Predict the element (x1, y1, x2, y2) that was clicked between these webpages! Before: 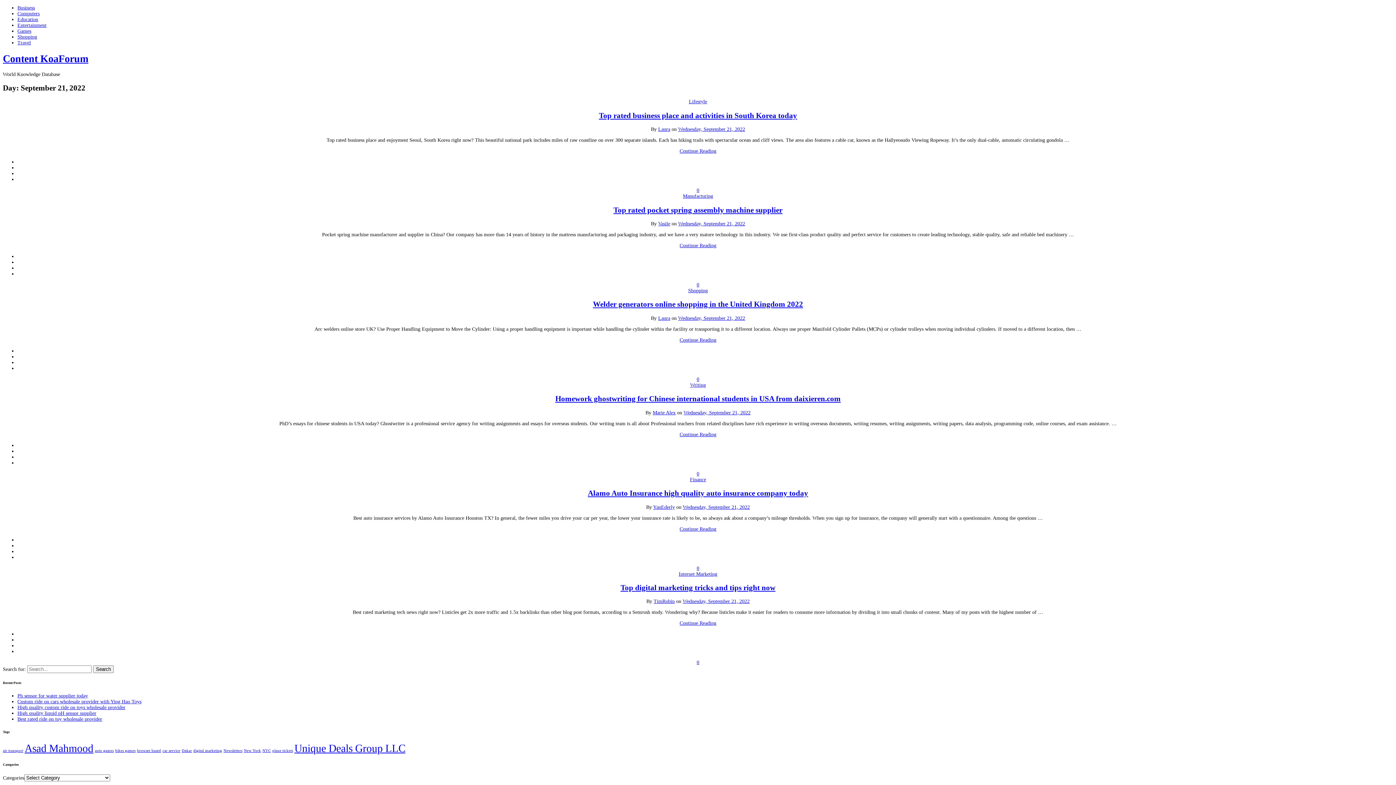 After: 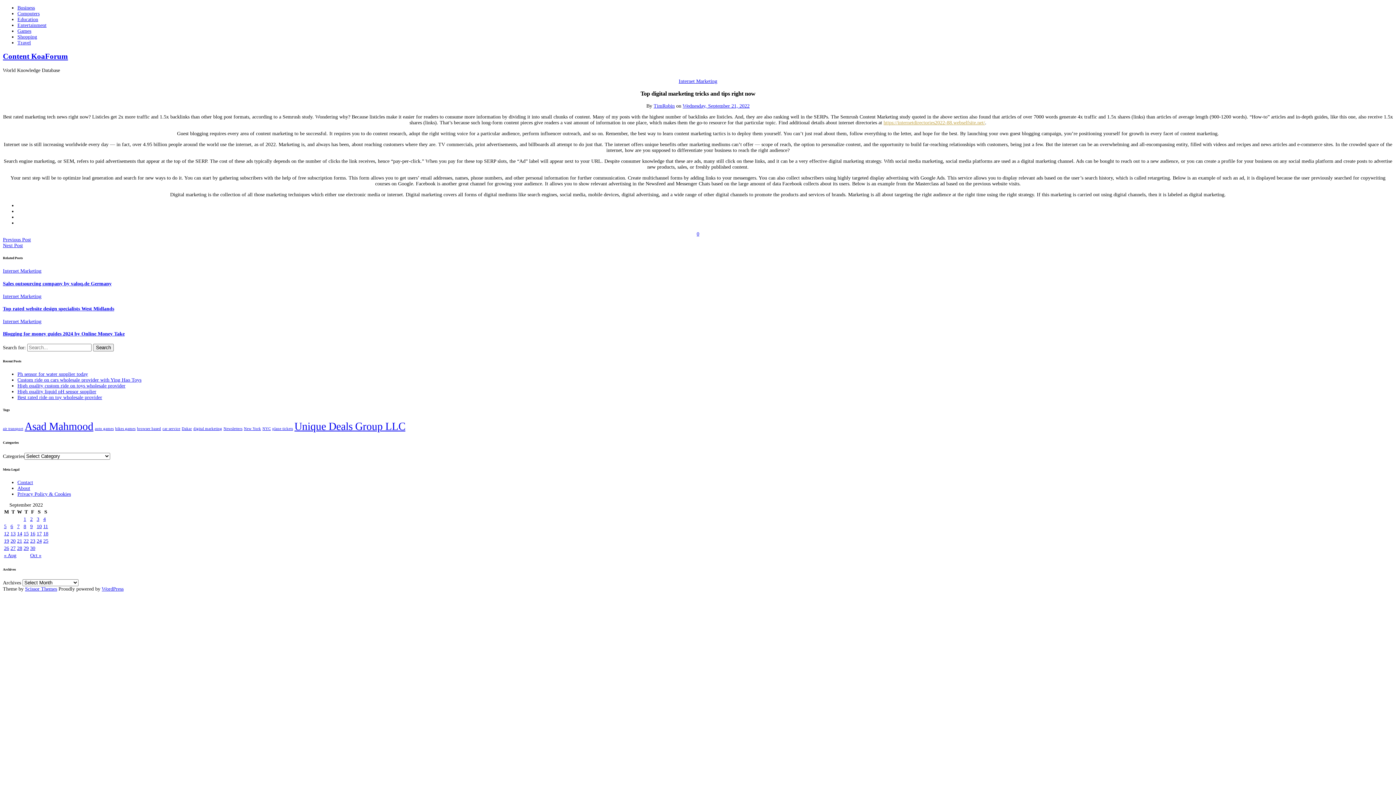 Action: bbox: (679, 620, 716, 626) label: Continue Reading